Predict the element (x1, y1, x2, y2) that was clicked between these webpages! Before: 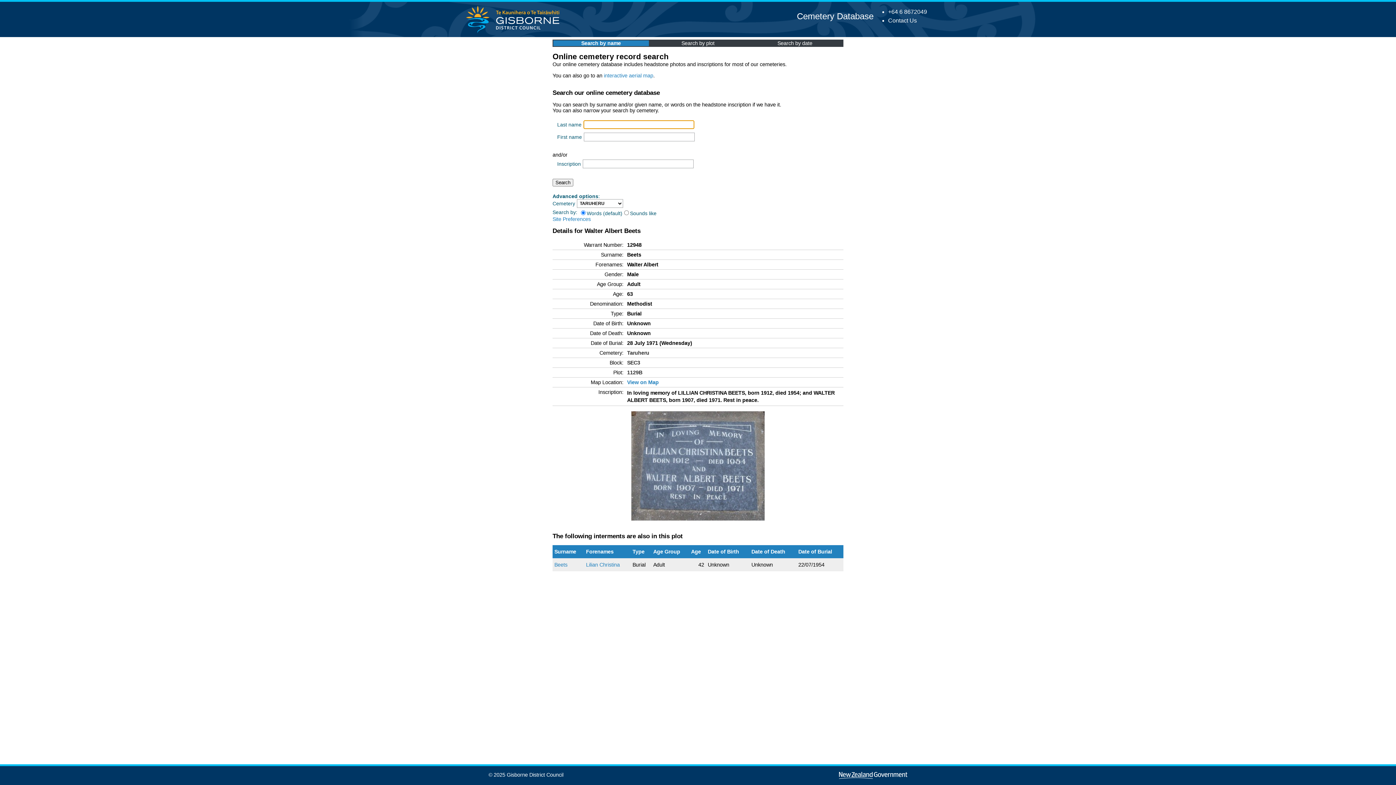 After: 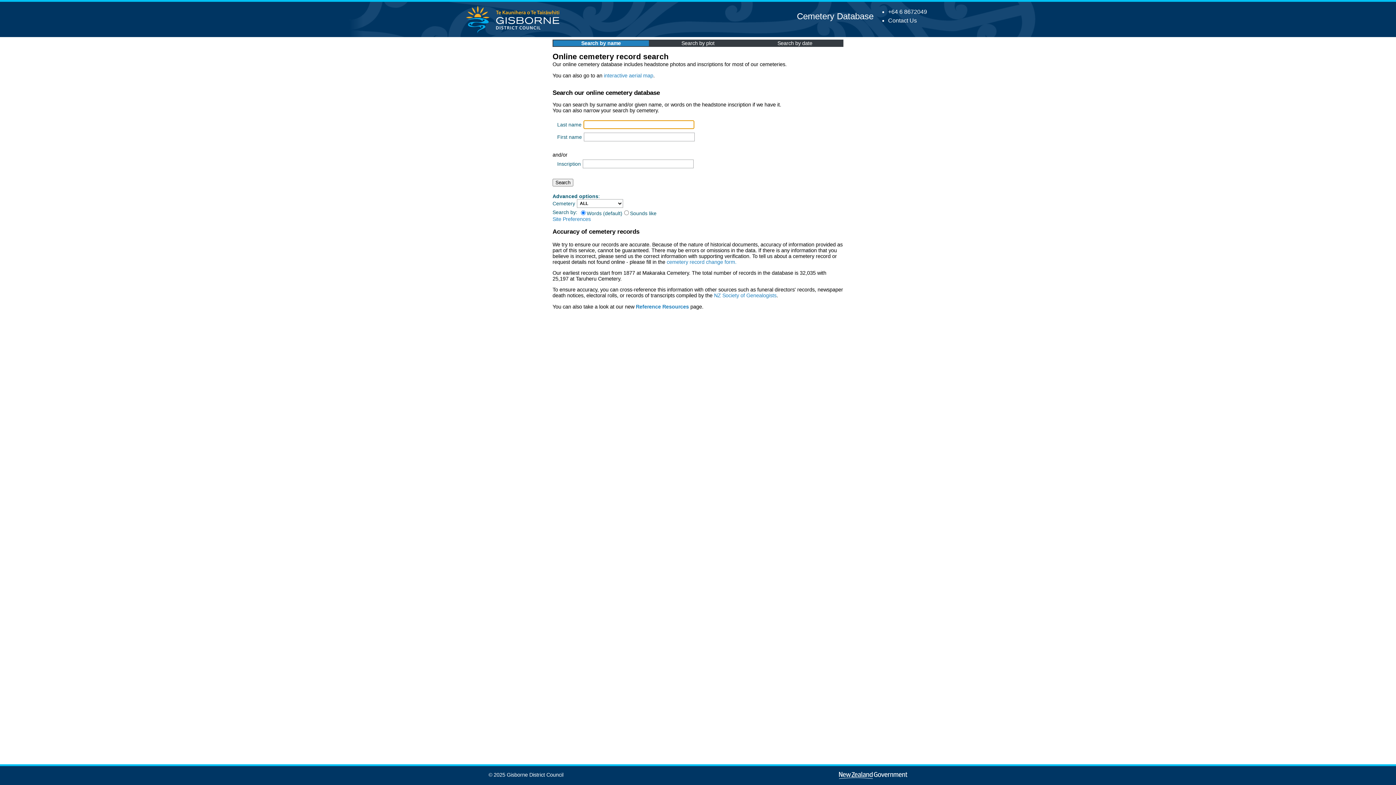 Action: label: Cemetery Database bbox: (797, 11, 873, 21)